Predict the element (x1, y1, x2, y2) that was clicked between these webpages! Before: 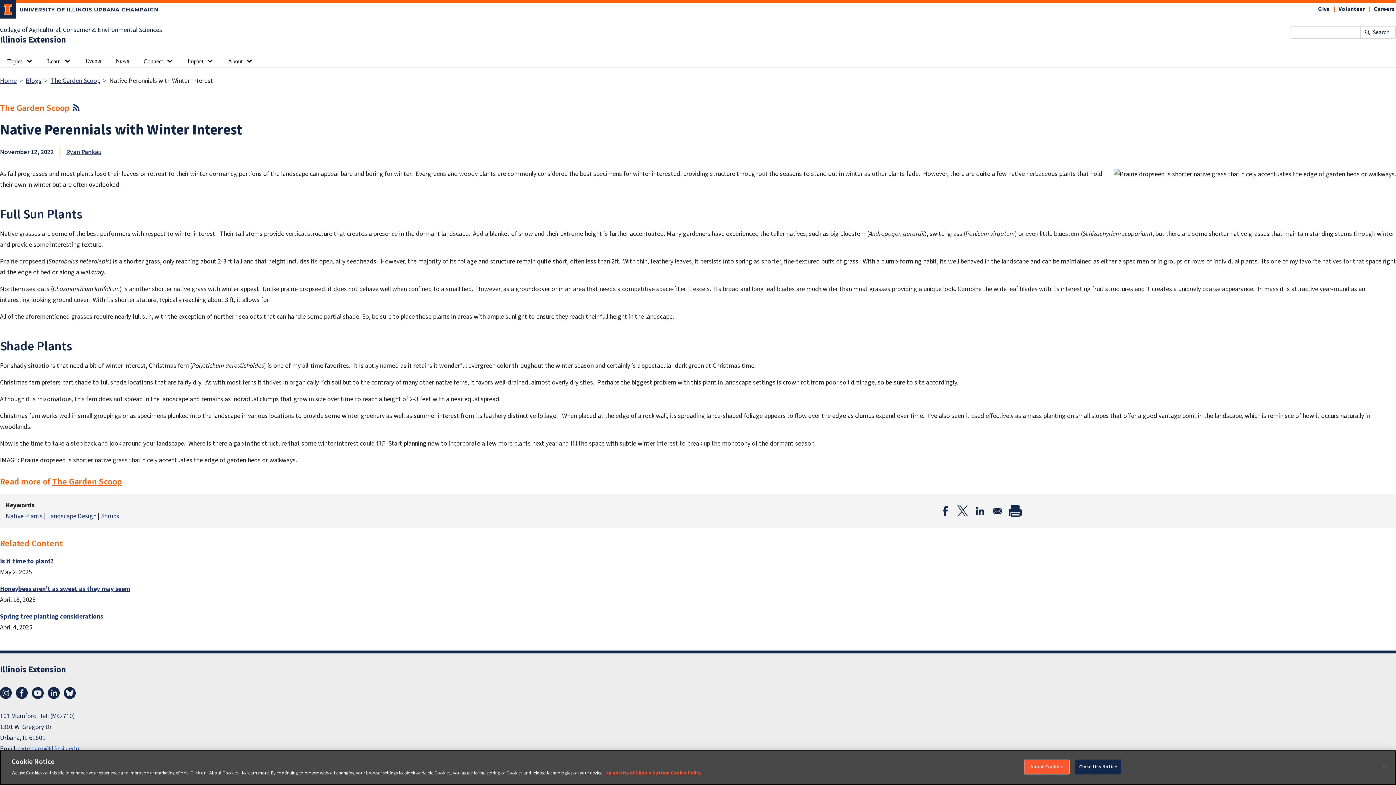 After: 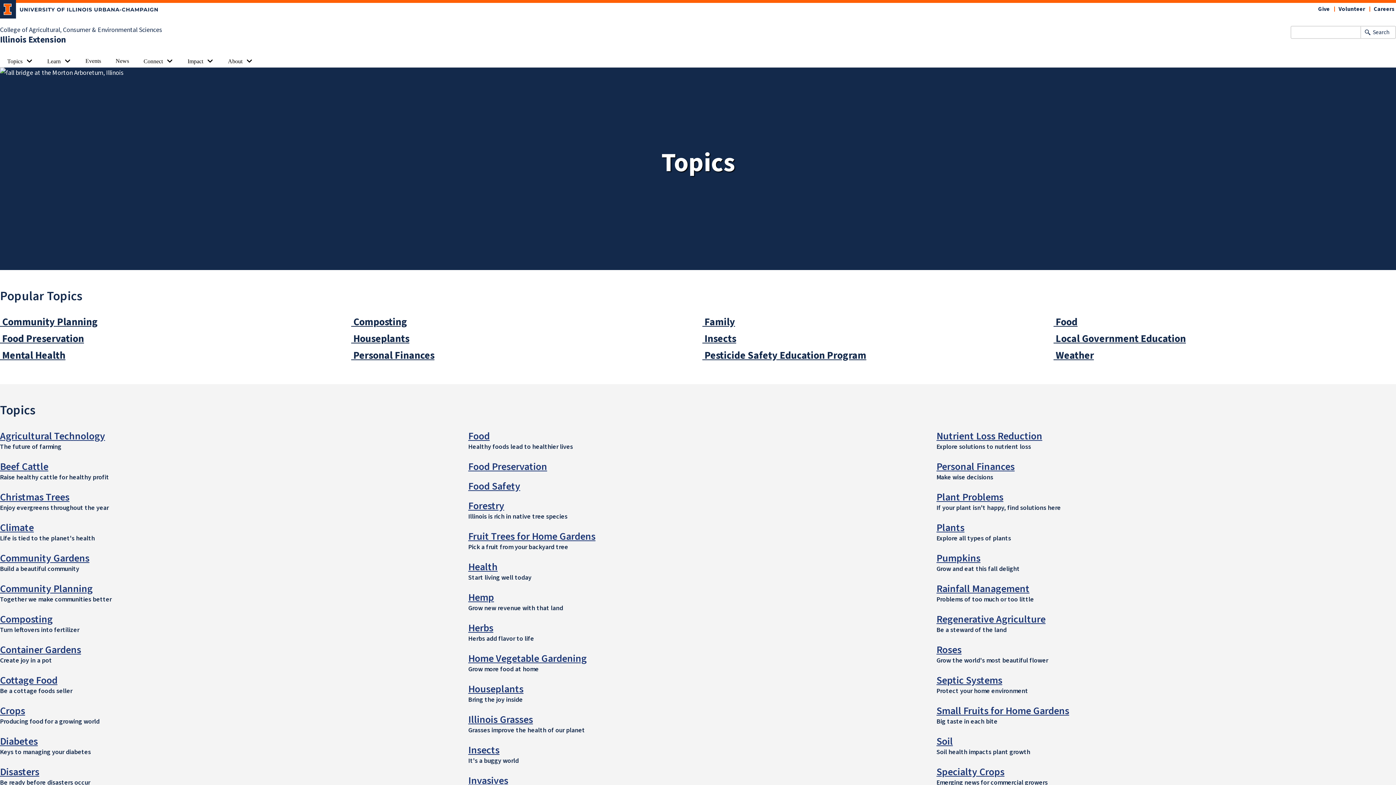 Action: bbox: (0, 54, 23, 66) label: Topics